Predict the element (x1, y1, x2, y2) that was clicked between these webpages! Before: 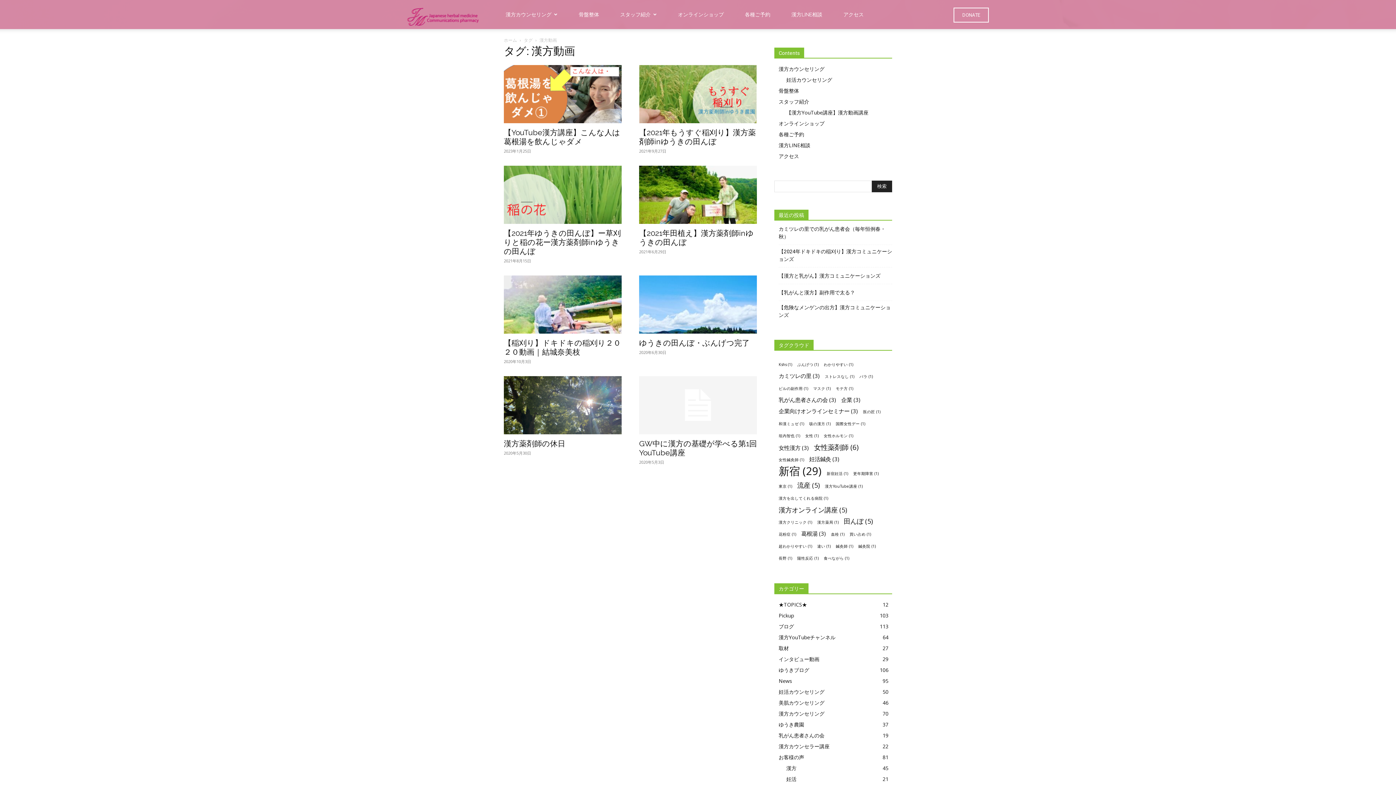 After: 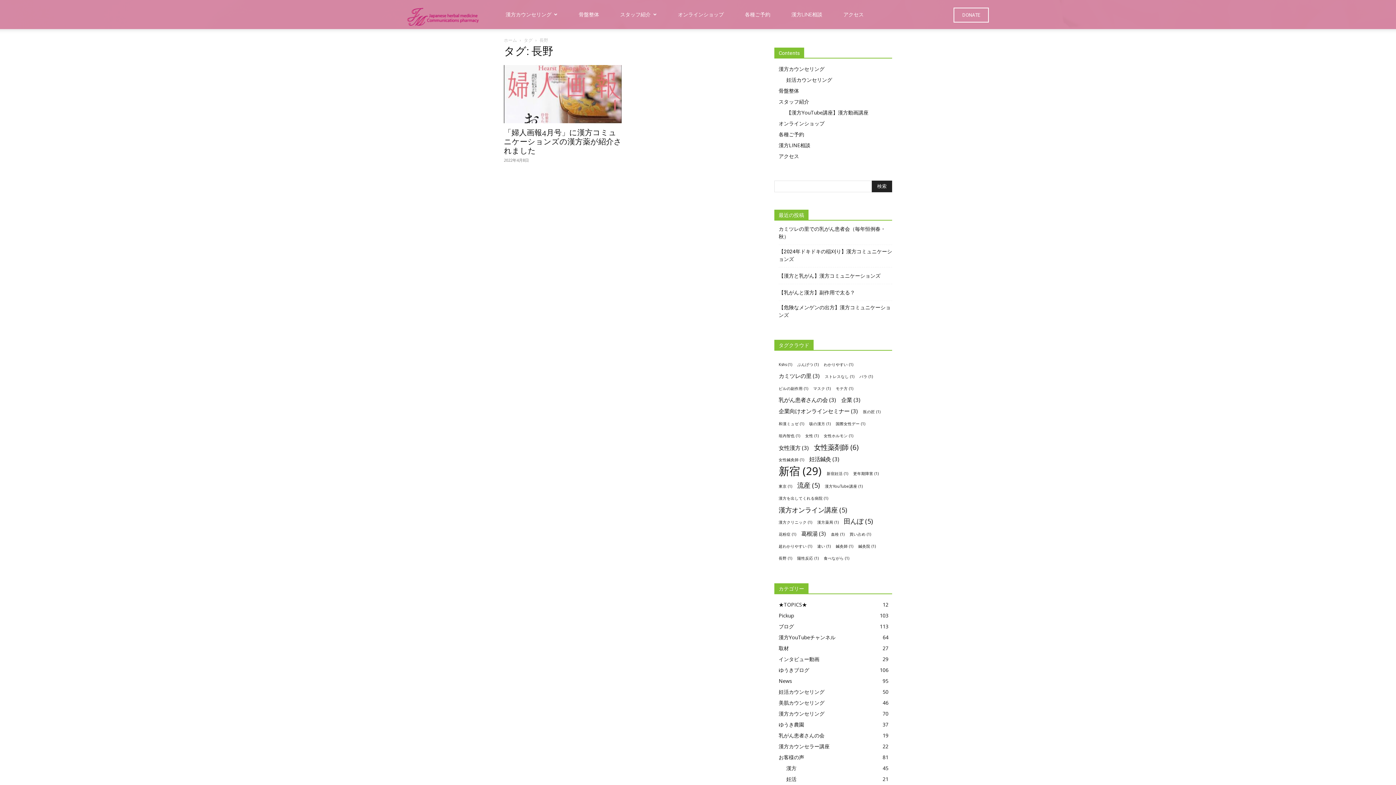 Action: bbox: (778, 554, 792, 562) label: 長野 (1個の項目)